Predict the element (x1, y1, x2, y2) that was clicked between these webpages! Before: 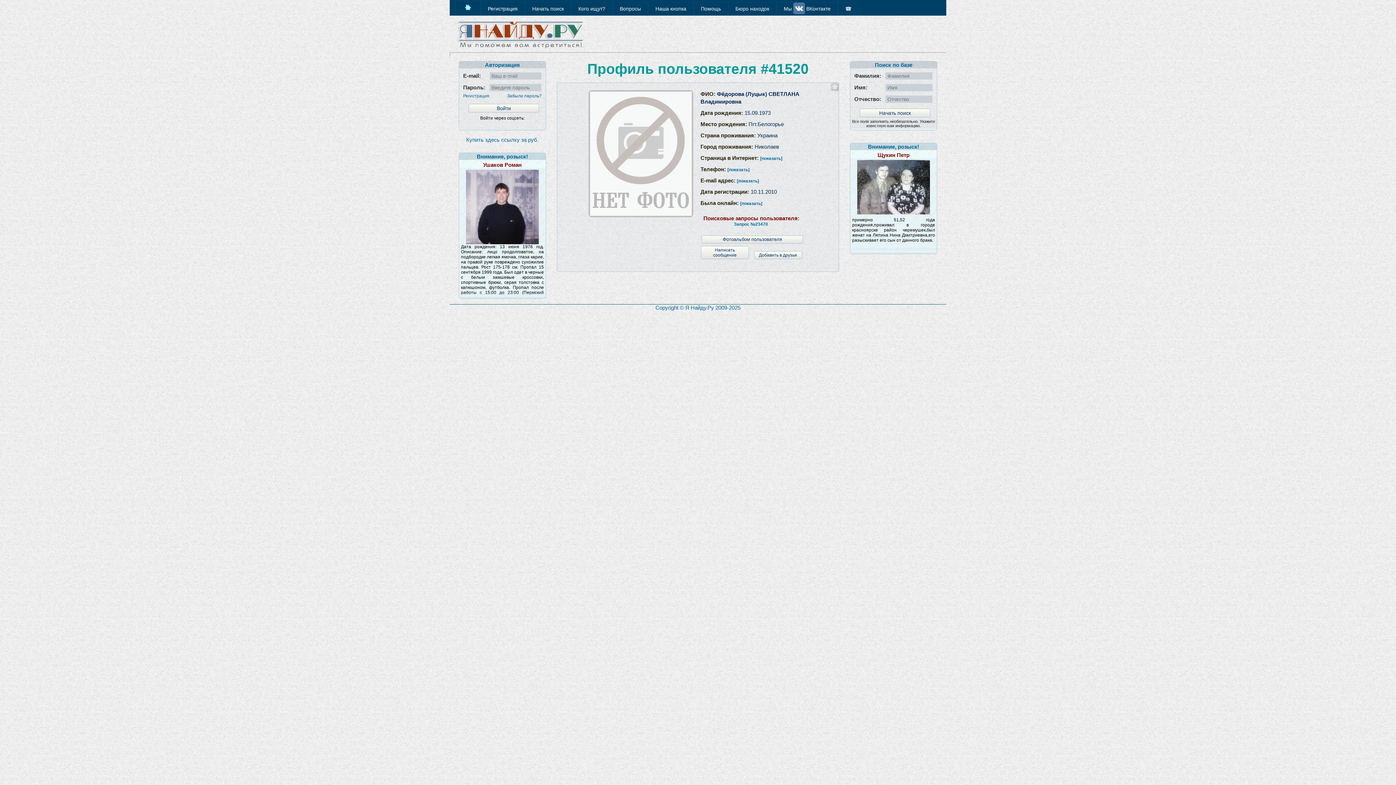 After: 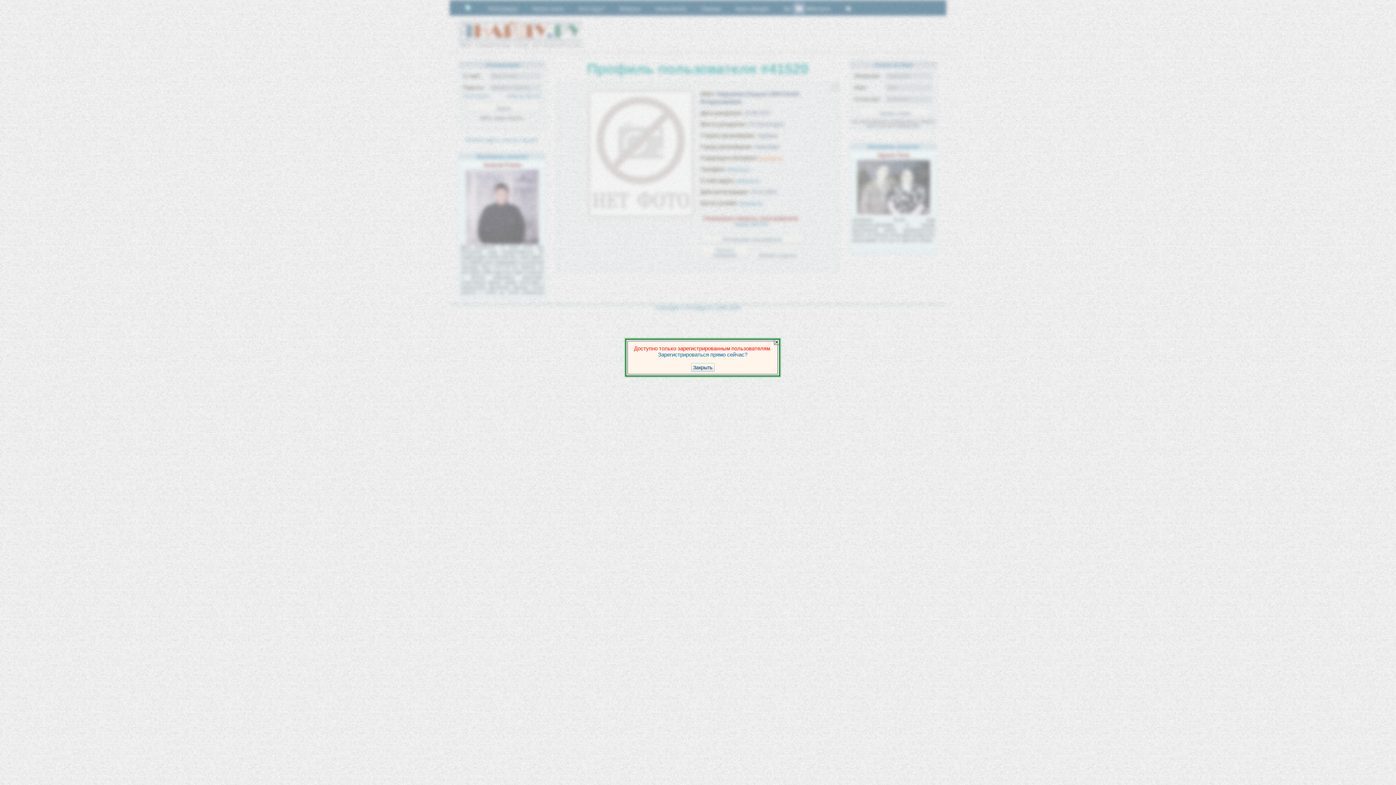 Action: label: [показать] bbox: (760, 156, 782, 161)